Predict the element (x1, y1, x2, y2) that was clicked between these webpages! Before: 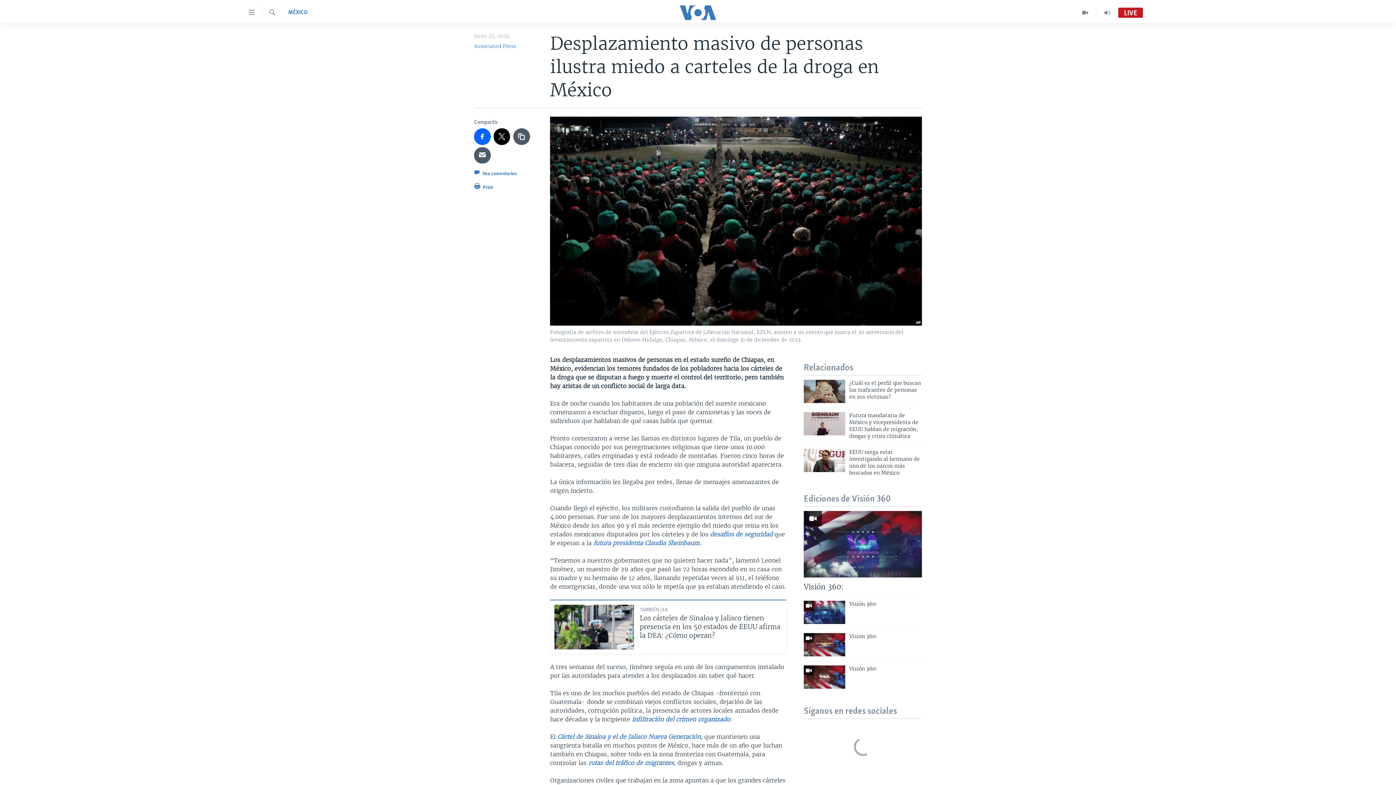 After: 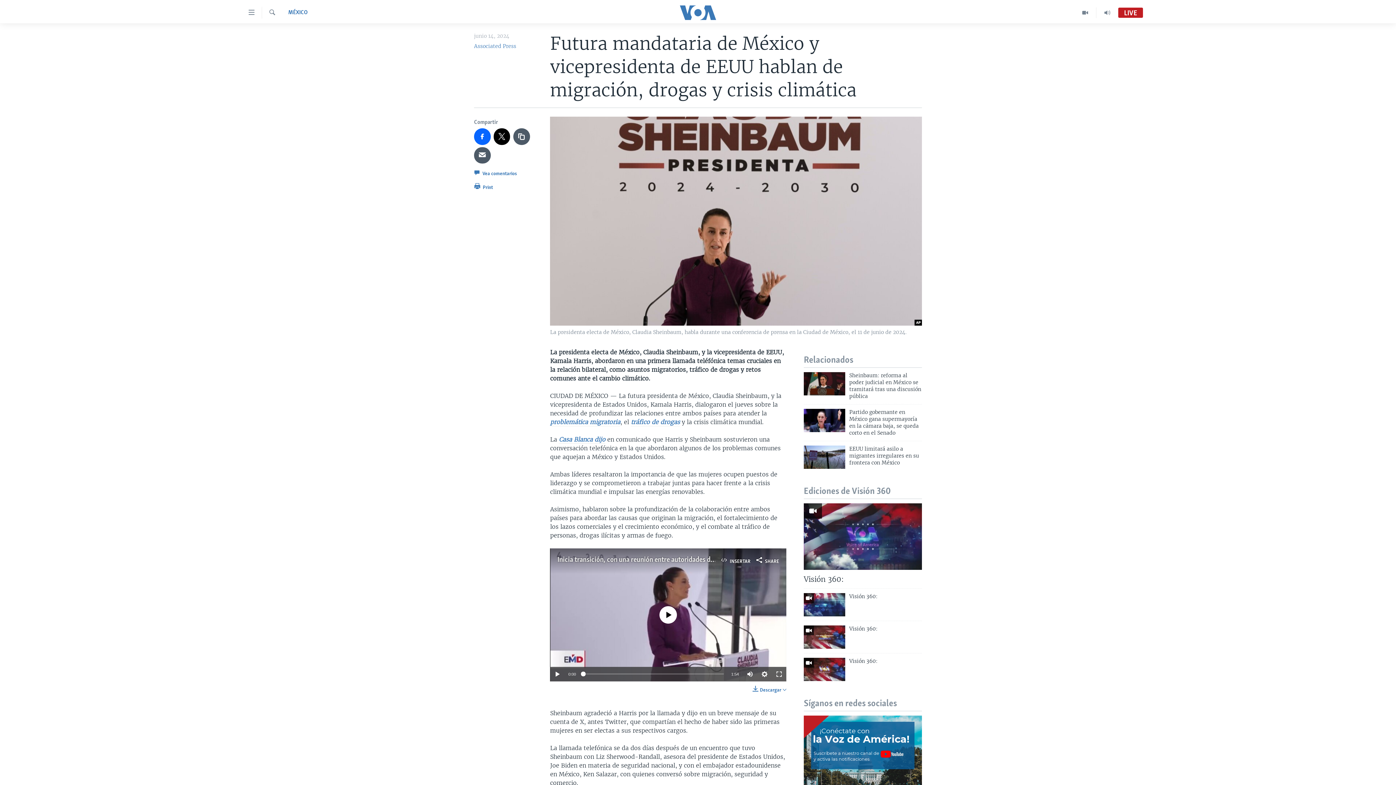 Action: label: Futura mandataria de México y vicepresidenta de EEUU hablan de migración, drogas y crisis climática bbox: (849, 412, 922, 444)